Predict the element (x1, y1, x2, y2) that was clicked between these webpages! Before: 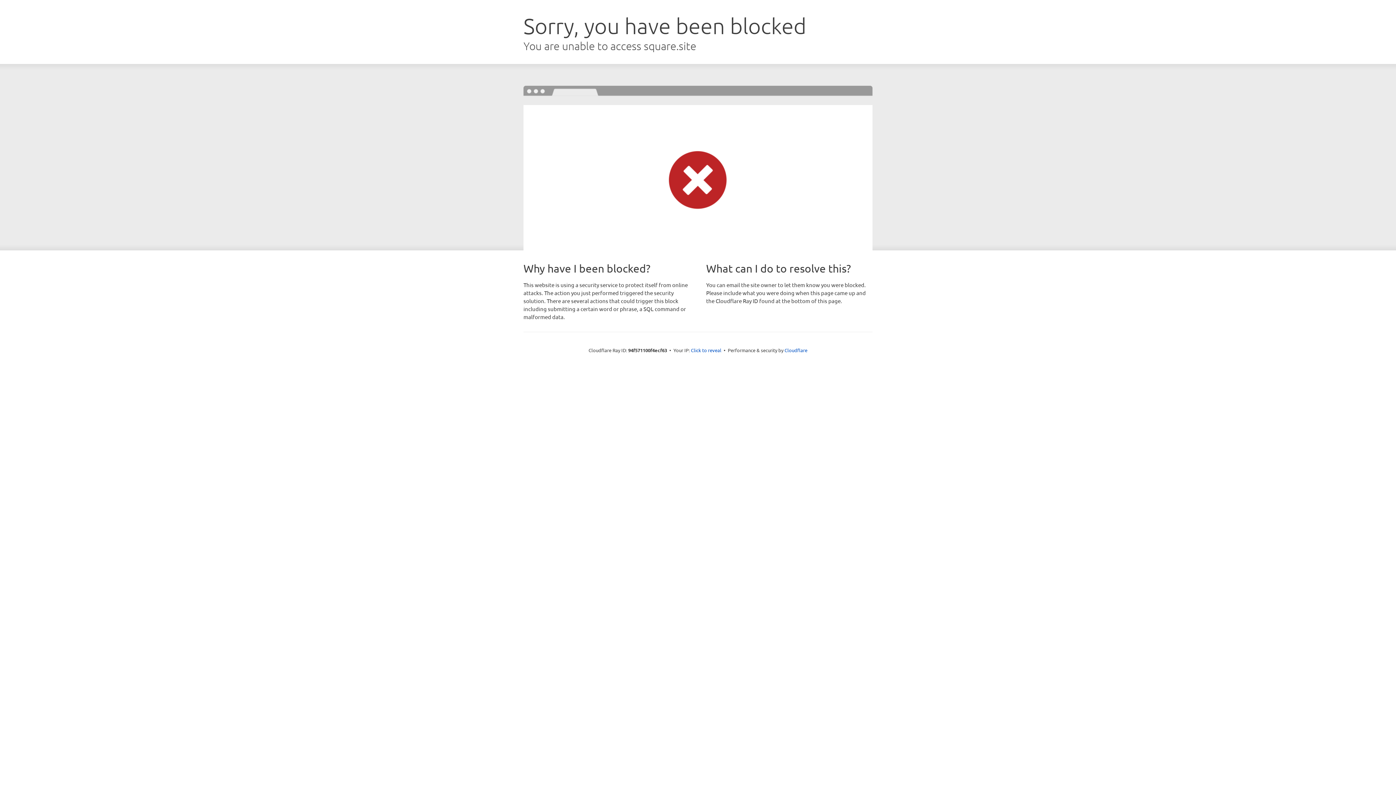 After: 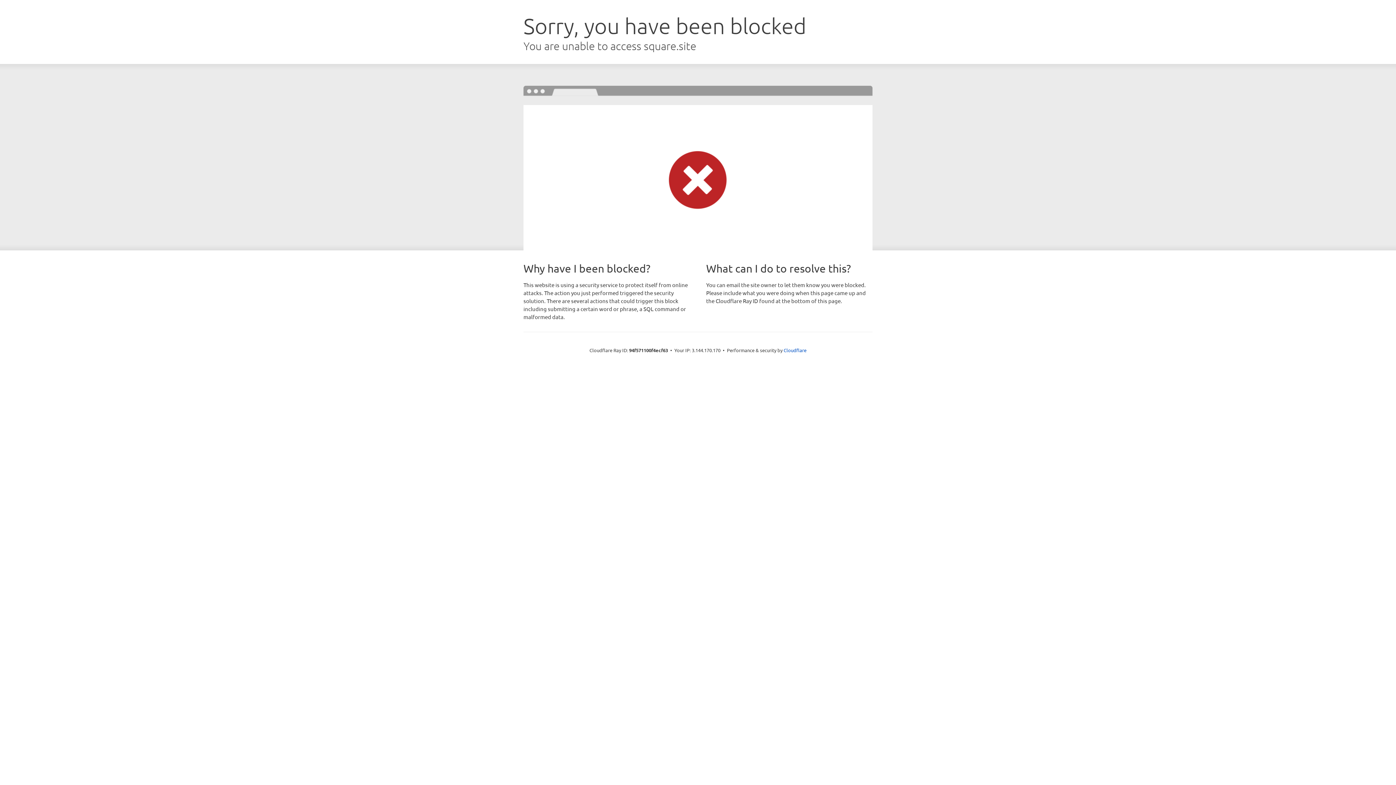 Action: bbox: (691, 346, 721, 353) label: Click to reveal